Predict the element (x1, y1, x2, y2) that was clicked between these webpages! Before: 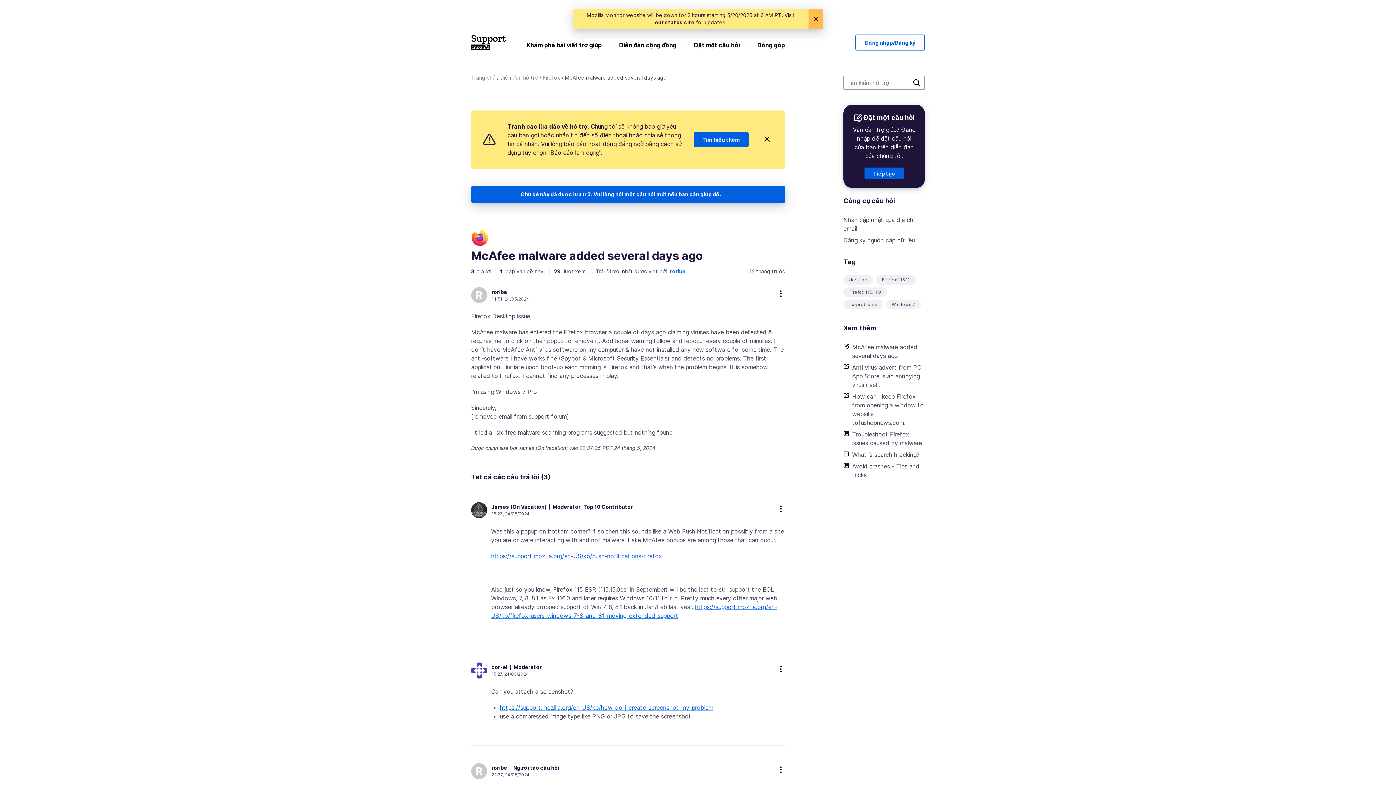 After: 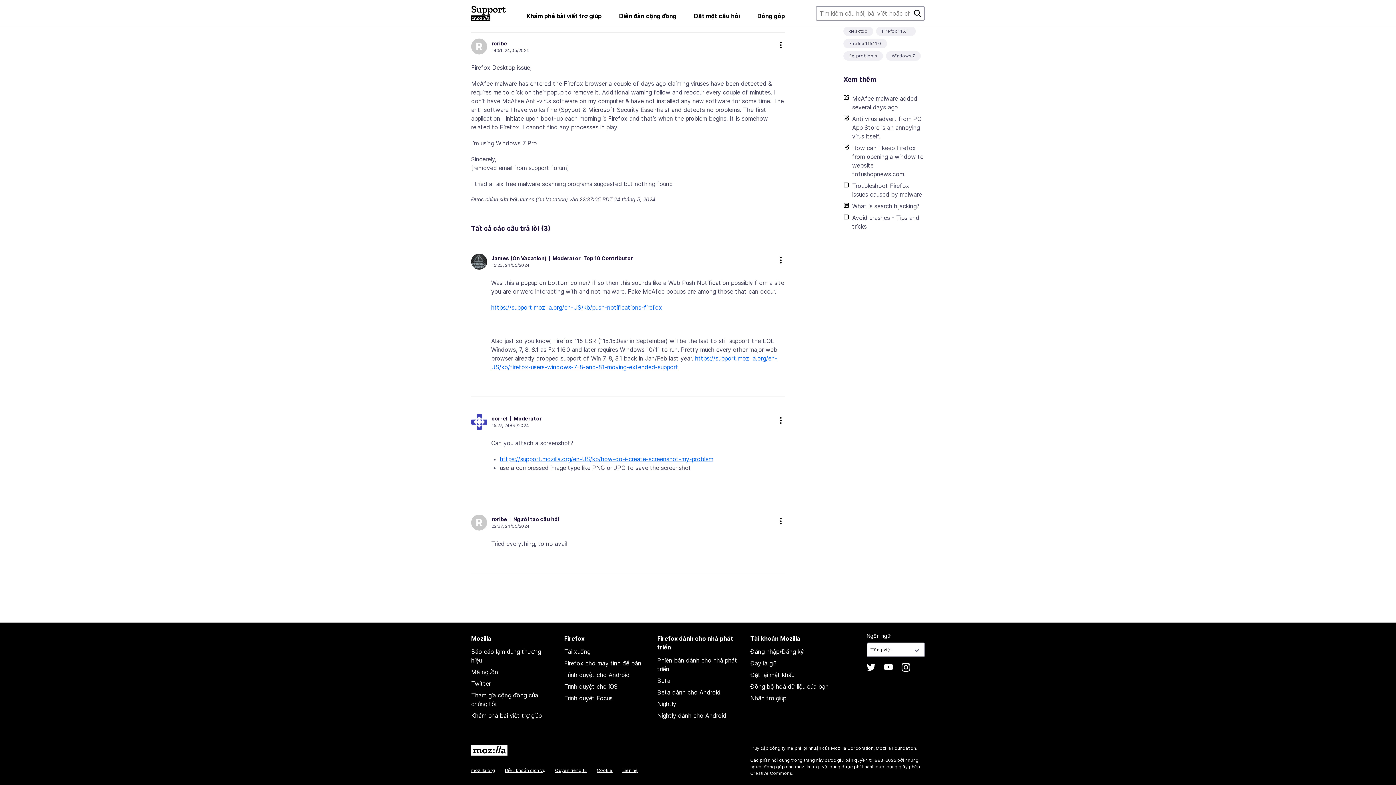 Action: label: roribe bbox: (670, 268, 685, 274)